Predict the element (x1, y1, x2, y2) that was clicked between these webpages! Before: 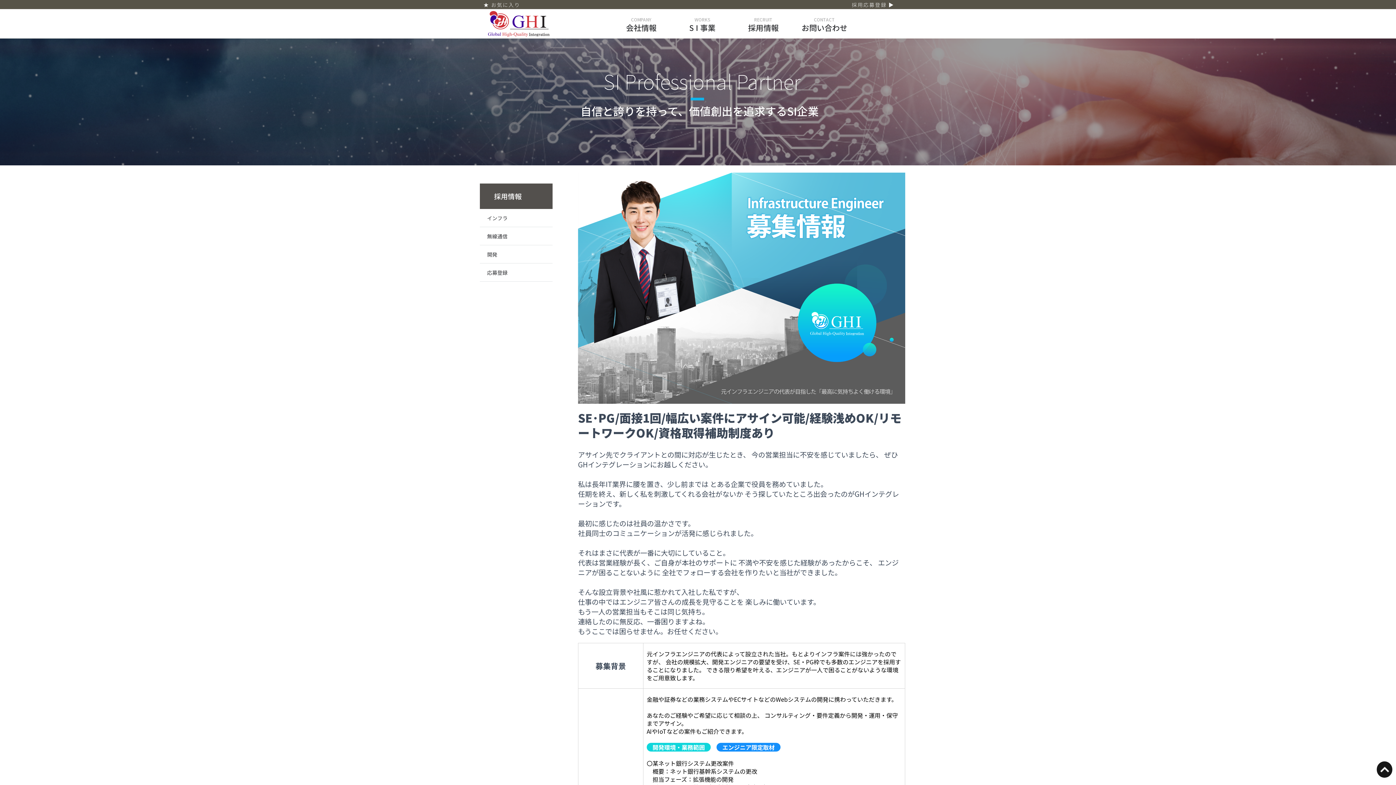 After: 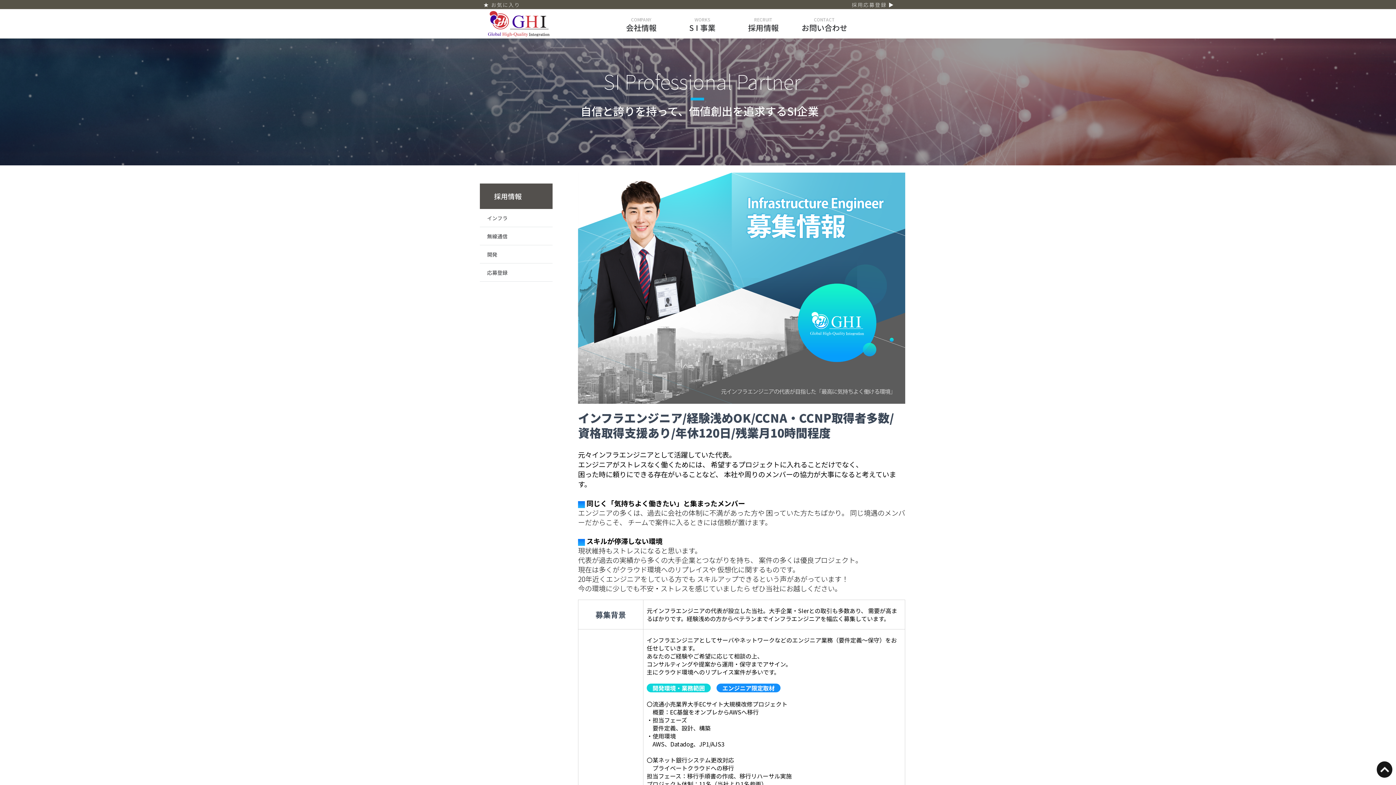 Action: label: インフラ bbox: (480, 209, 552, 227)